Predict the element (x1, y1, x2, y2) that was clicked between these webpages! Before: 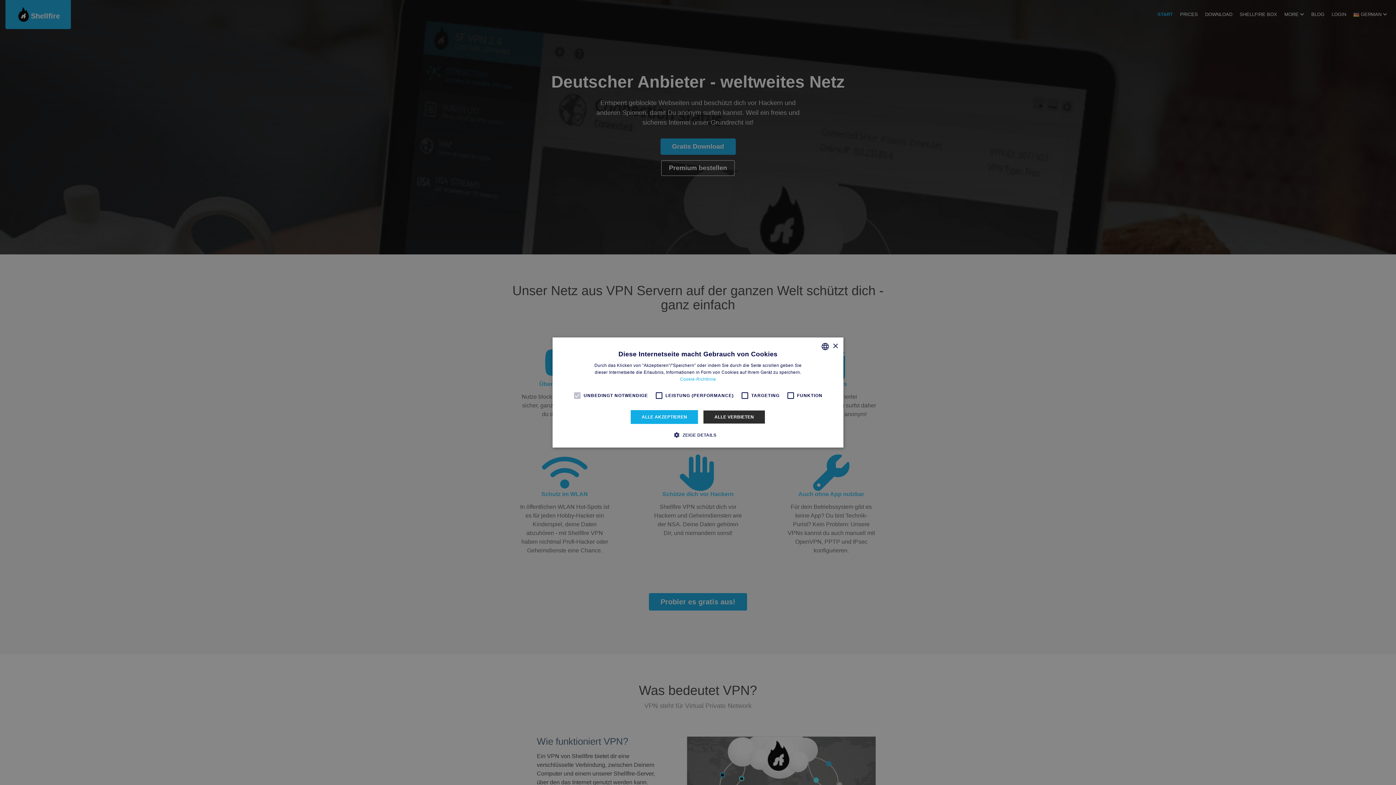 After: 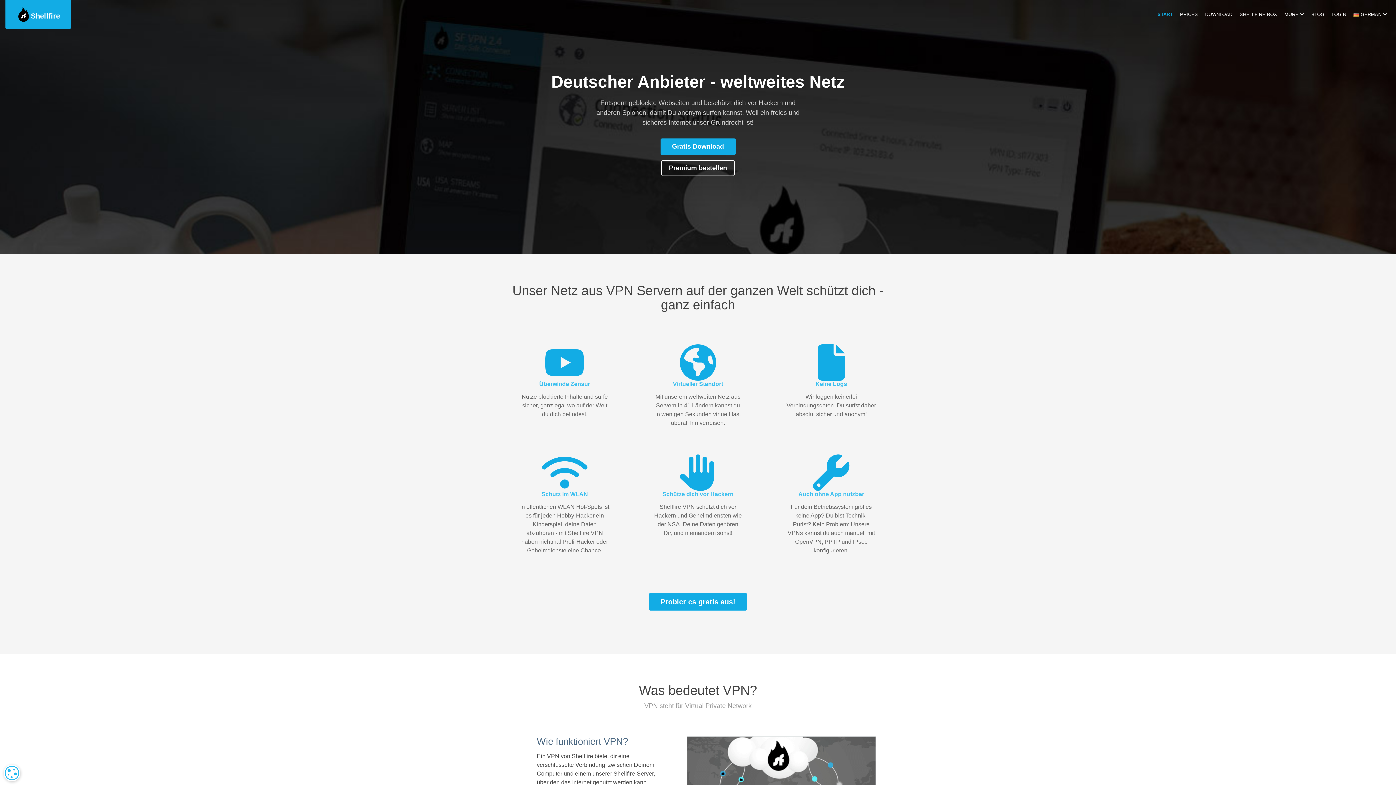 Action: bbox: (703, 410, 765, 424) label: ALLE VERBIETEN